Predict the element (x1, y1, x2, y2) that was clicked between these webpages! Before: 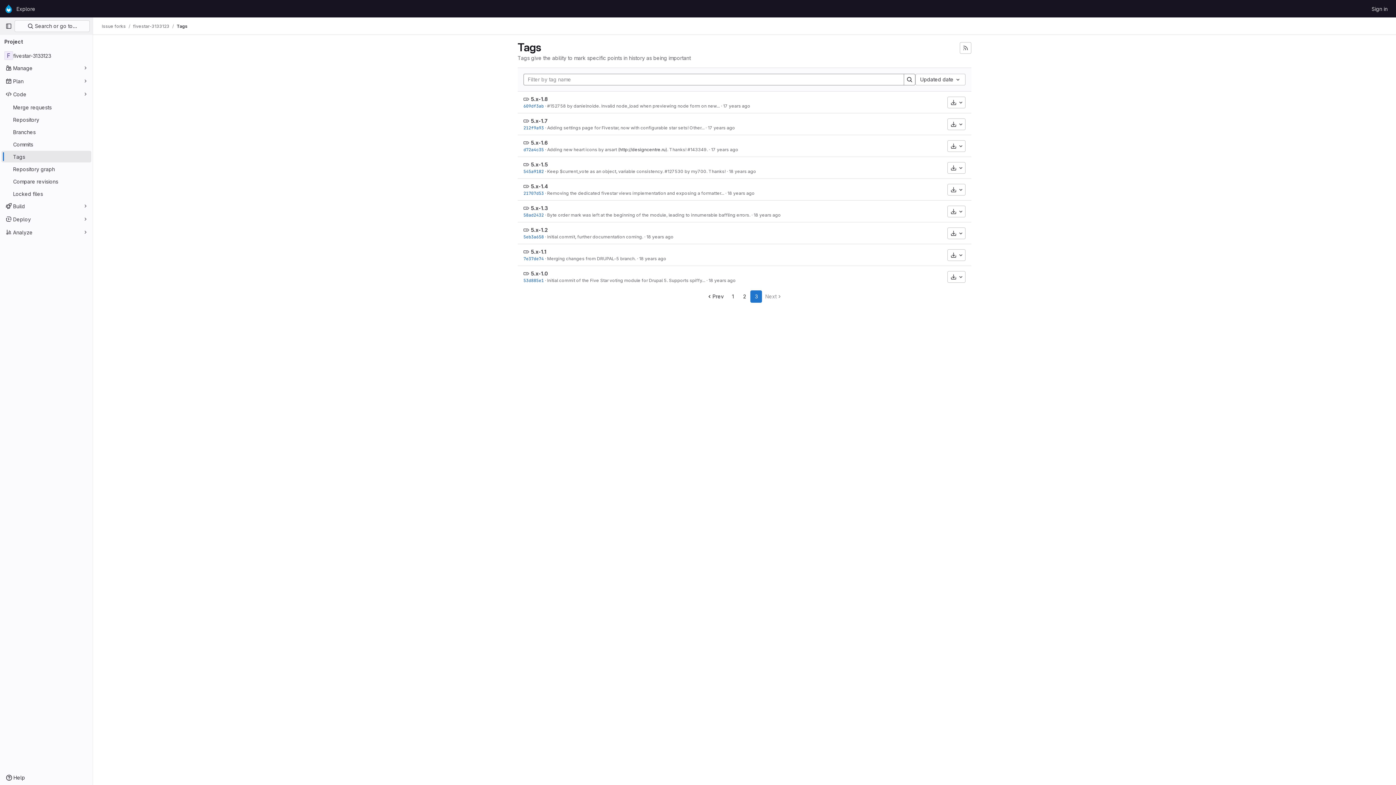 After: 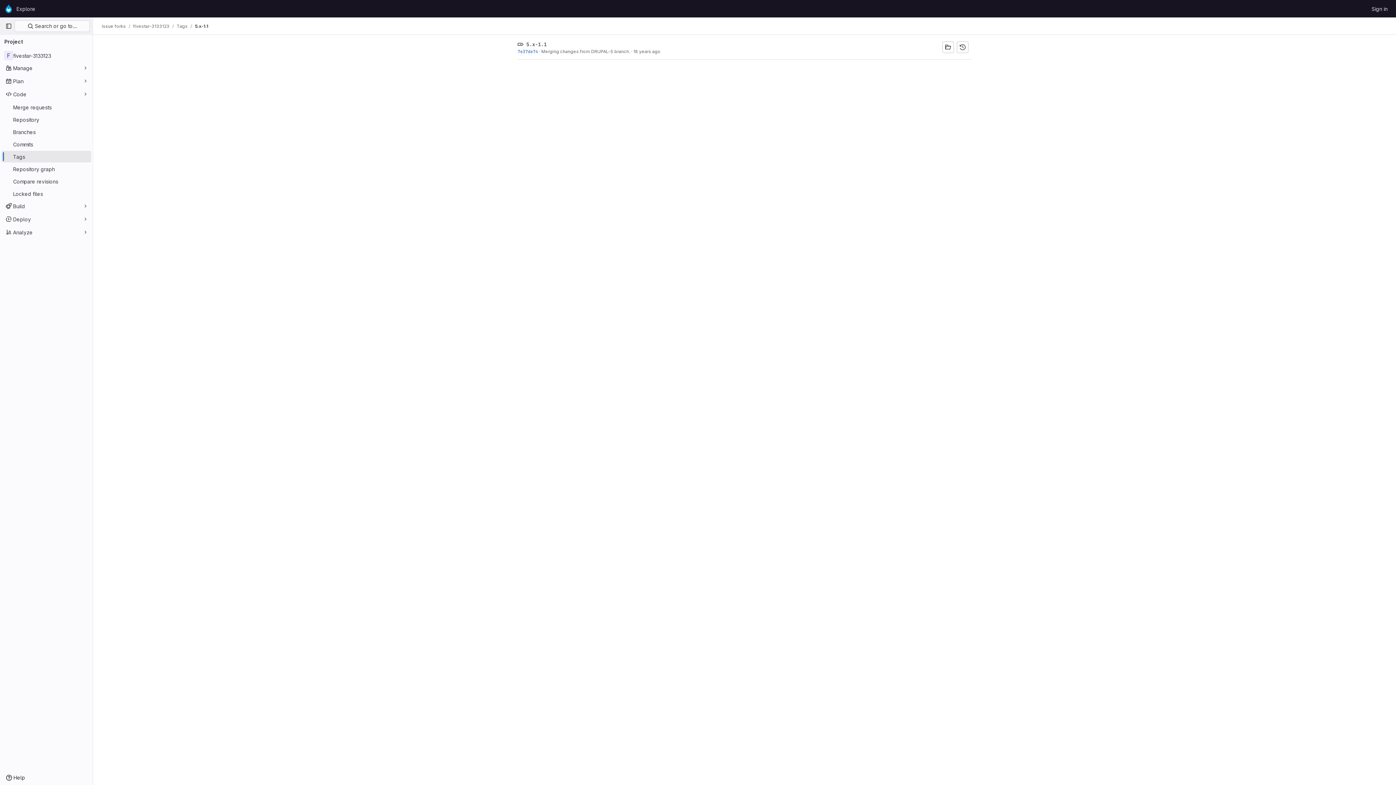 Action: bbox: (530, 248, 546, 254) label: 5.x-1.1